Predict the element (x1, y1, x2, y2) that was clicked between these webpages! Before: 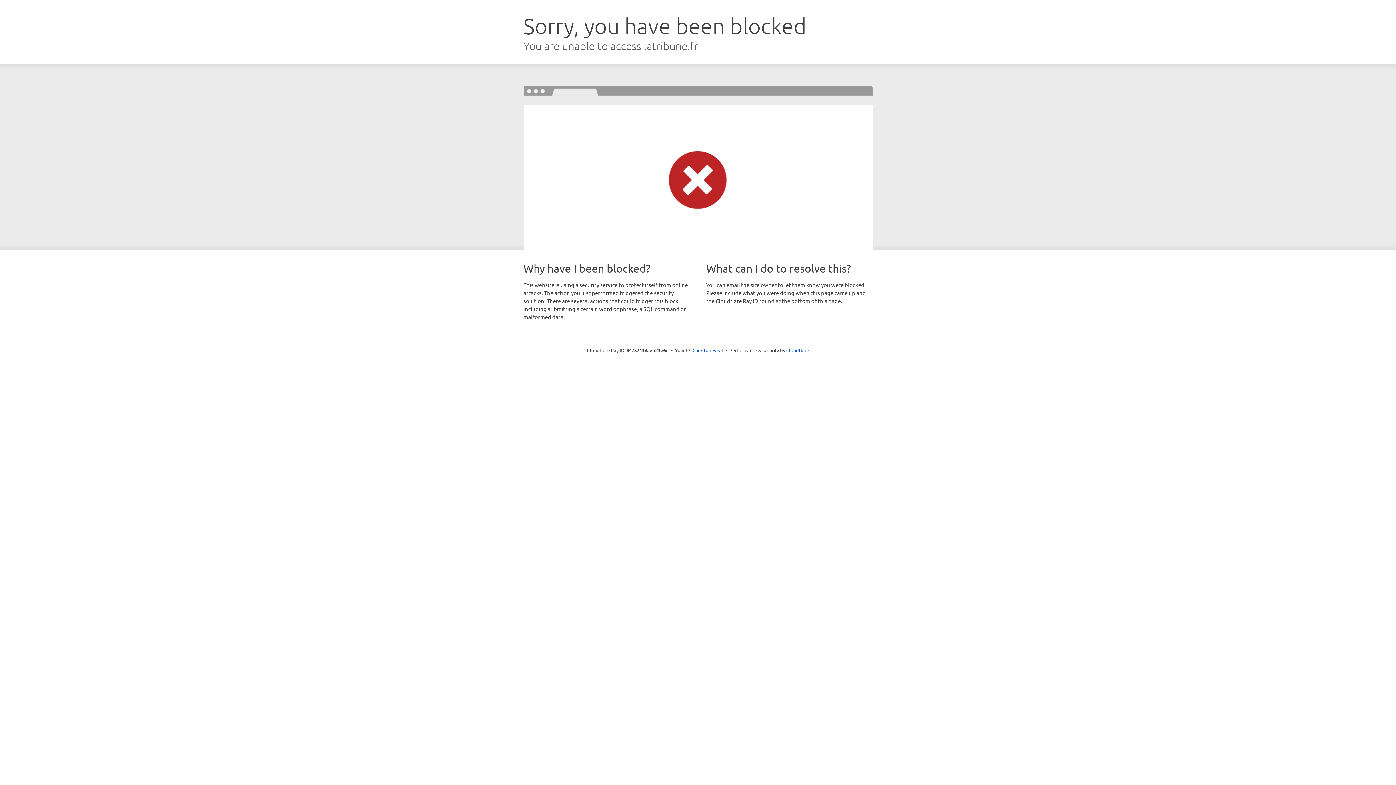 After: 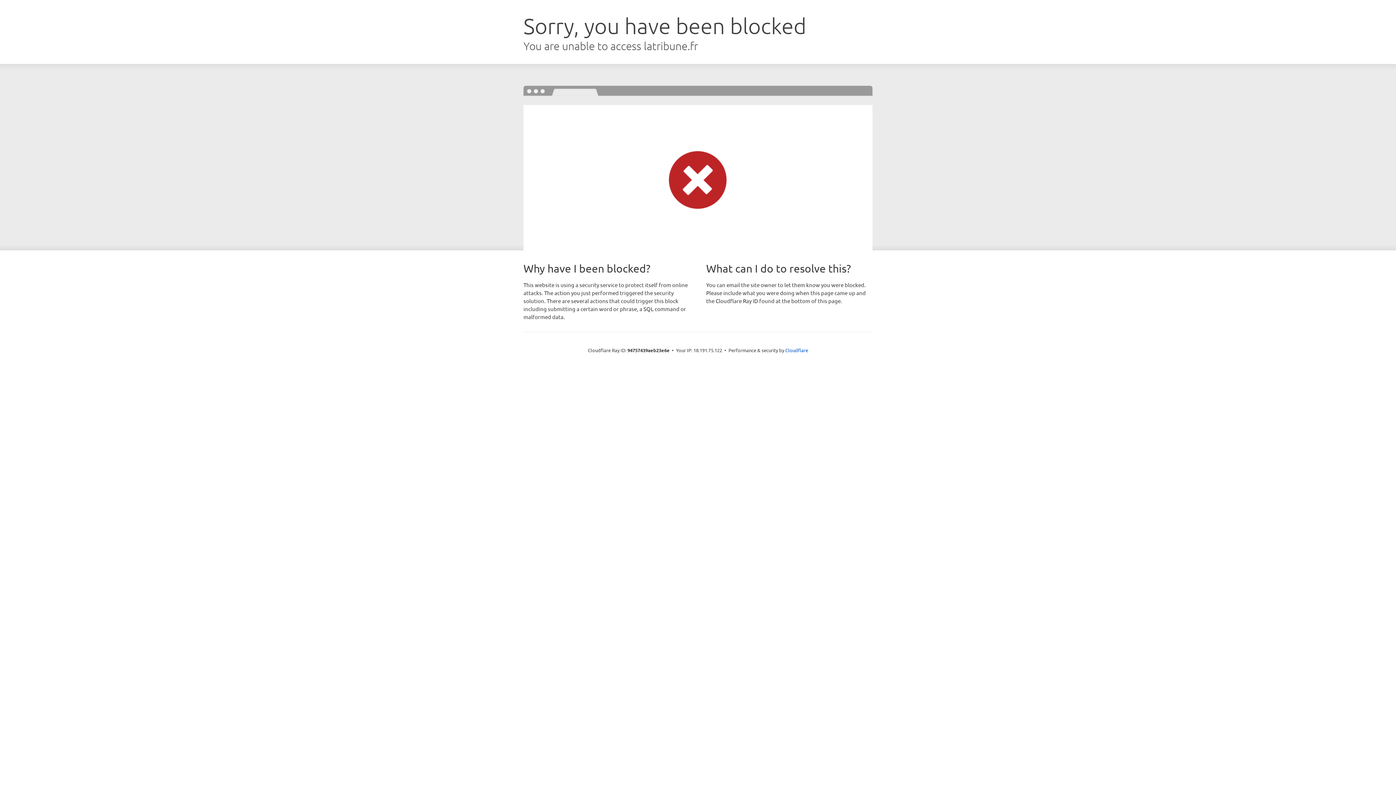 Action: label: Click to reveal bbox: (692, 346, 723, 353)